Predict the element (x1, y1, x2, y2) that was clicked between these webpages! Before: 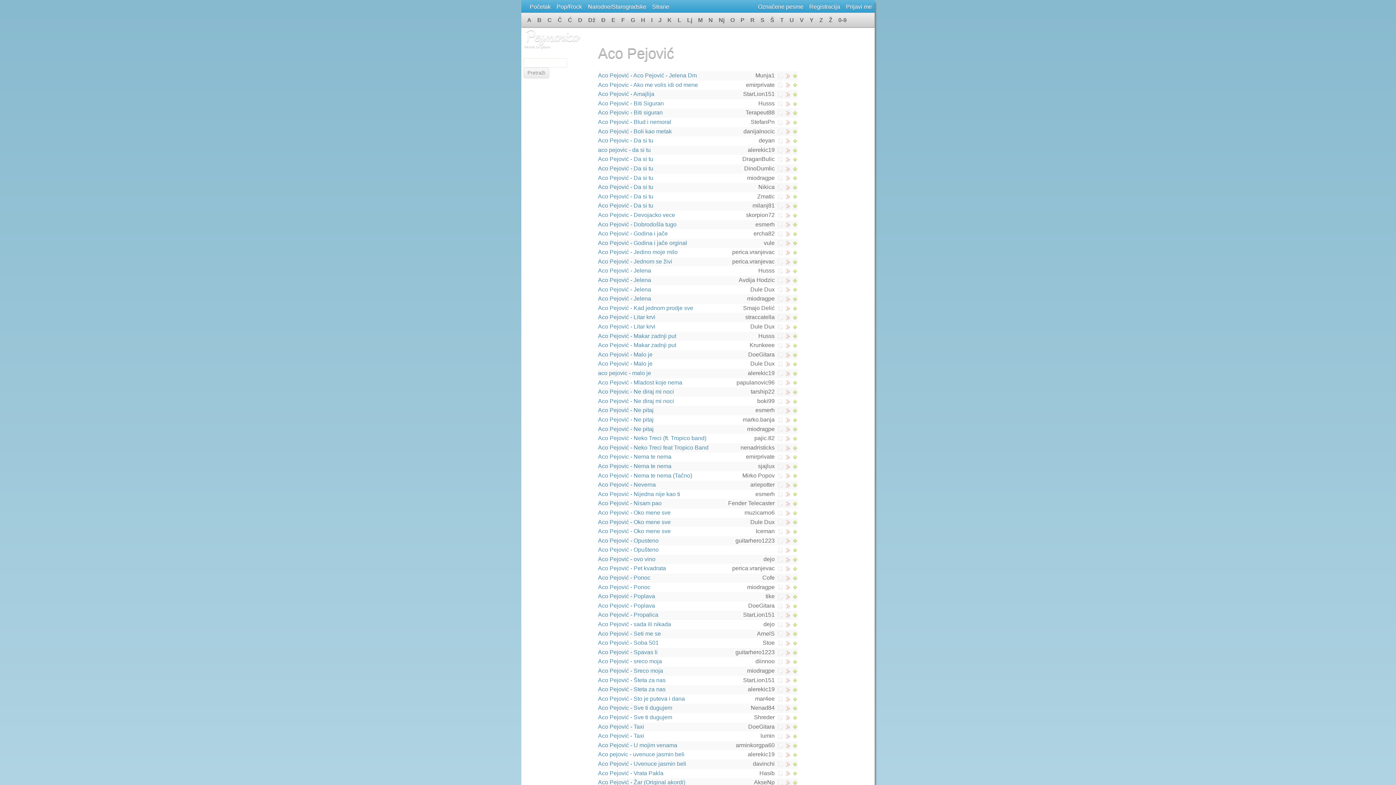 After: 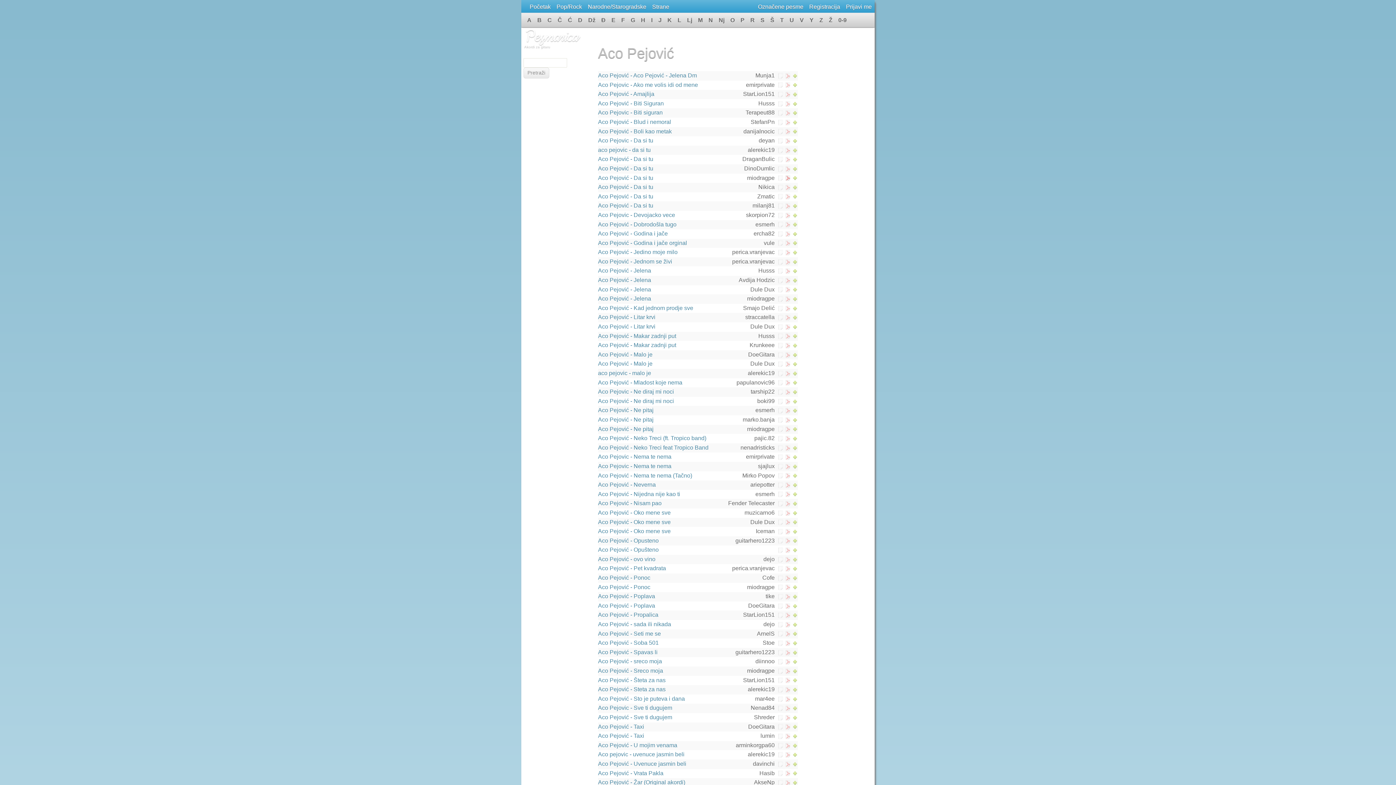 Action: bbox: (785, 174, 790, 180)